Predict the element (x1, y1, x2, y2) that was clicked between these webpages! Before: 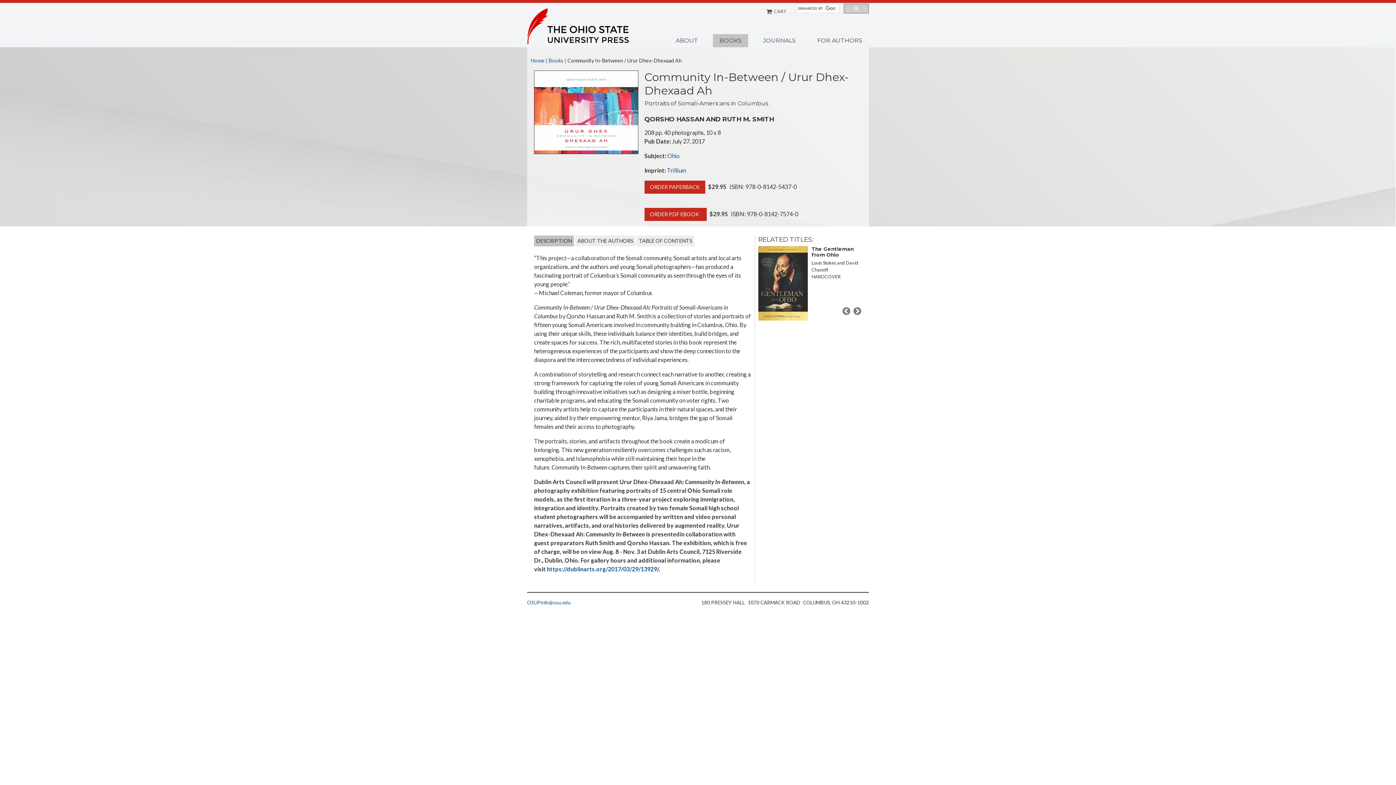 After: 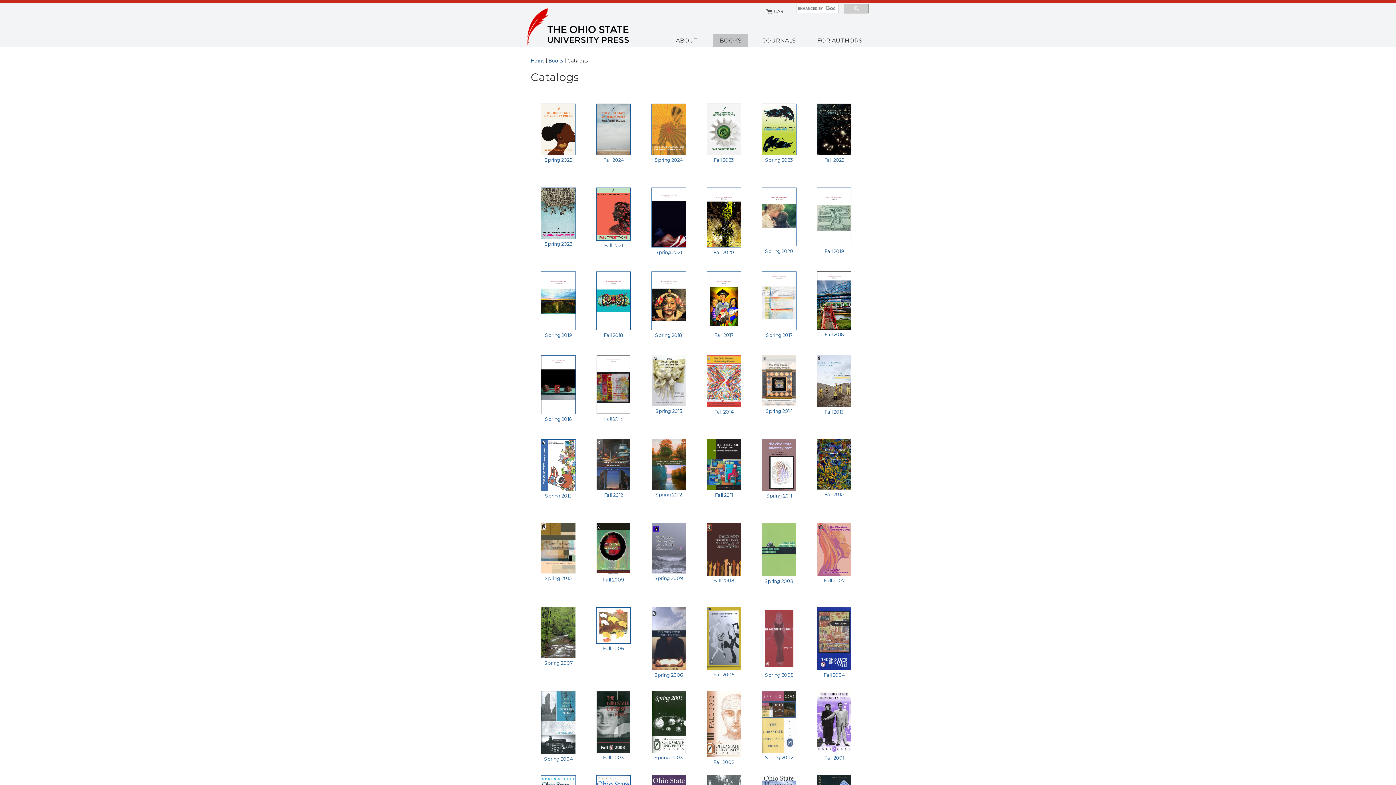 Action: label: BOOKS bbox: (713, 34, 748, 47)